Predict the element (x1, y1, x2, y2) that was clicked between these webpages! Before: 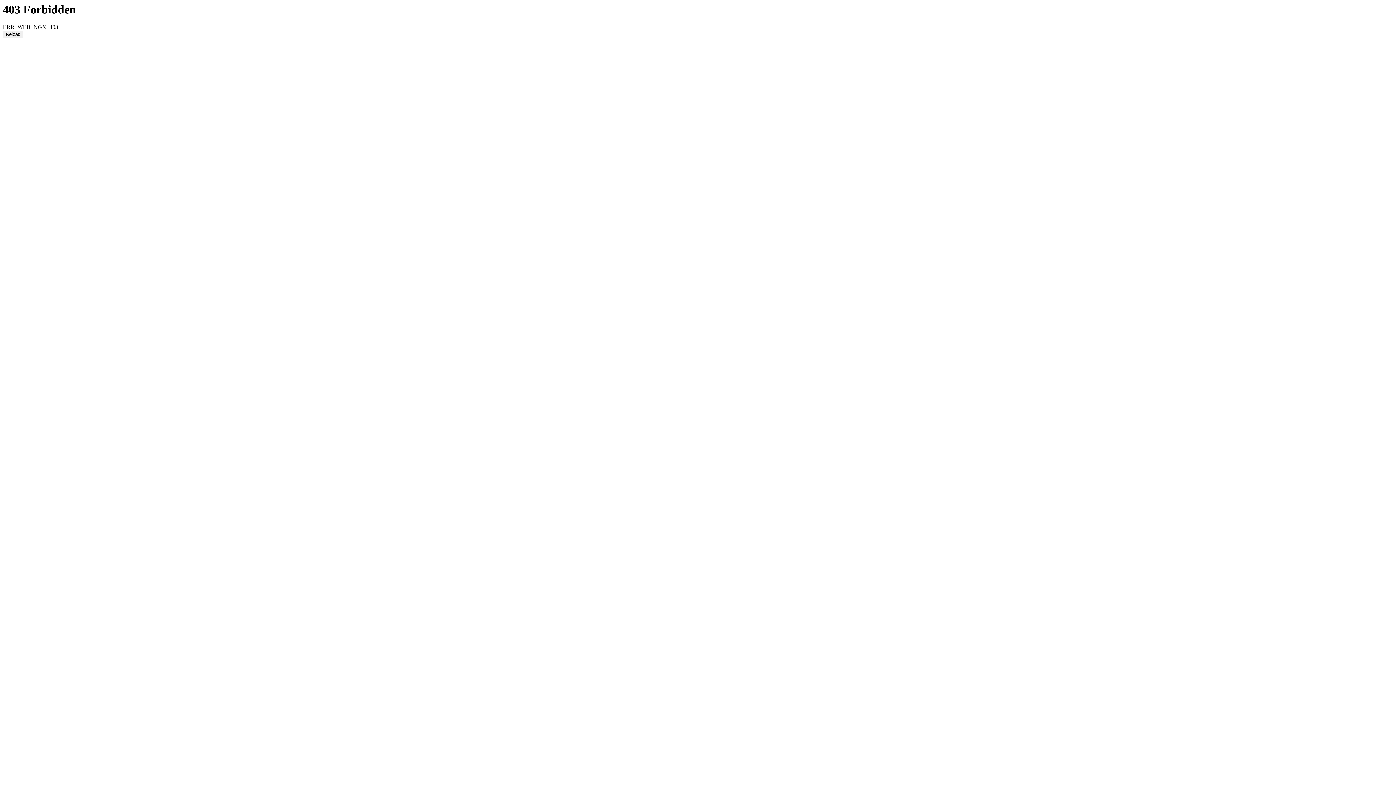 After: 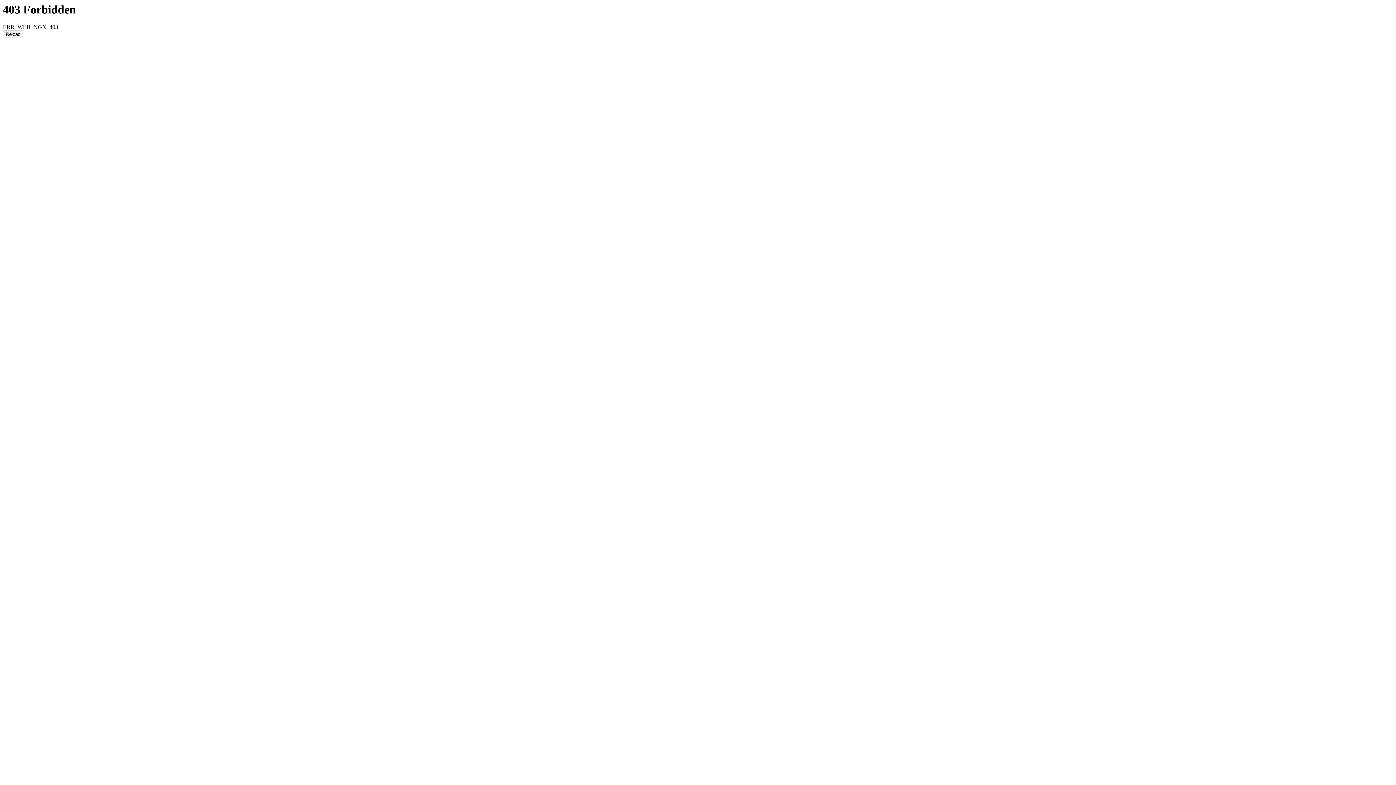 Action: bbox: (2, 30, 23, 38) label: Reload